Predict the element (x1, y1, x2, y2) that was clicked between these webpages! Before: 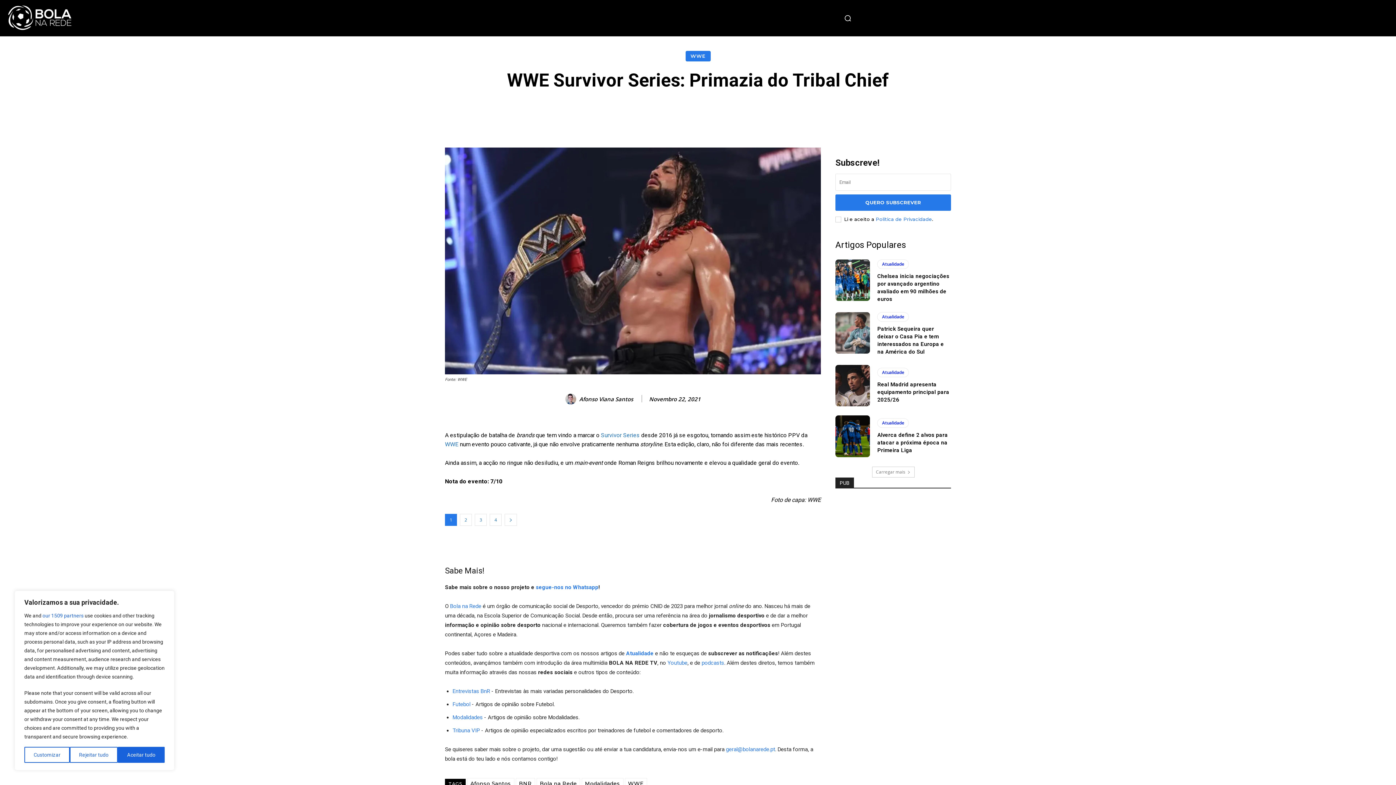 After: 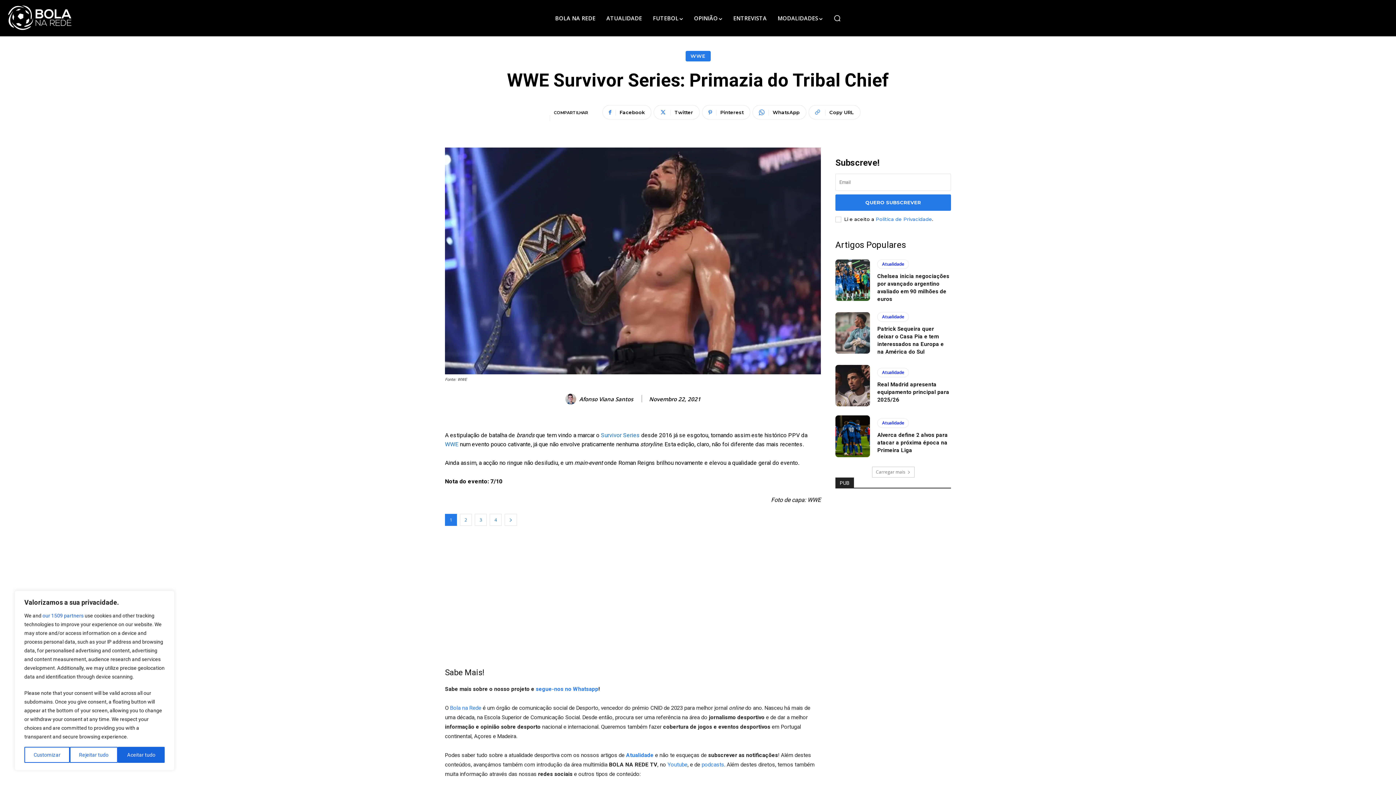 Action: bbox: (452, 714, 482, 720) label: Modalidades